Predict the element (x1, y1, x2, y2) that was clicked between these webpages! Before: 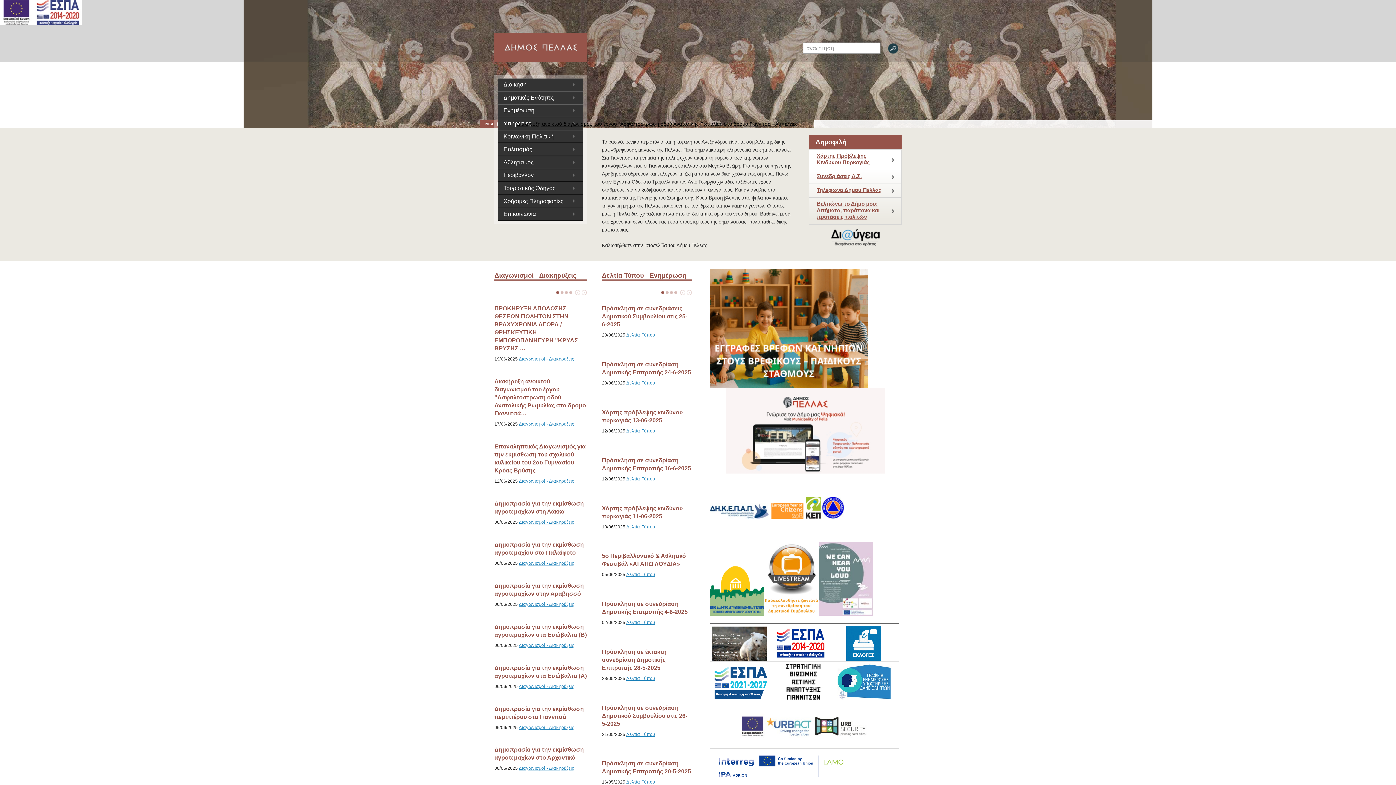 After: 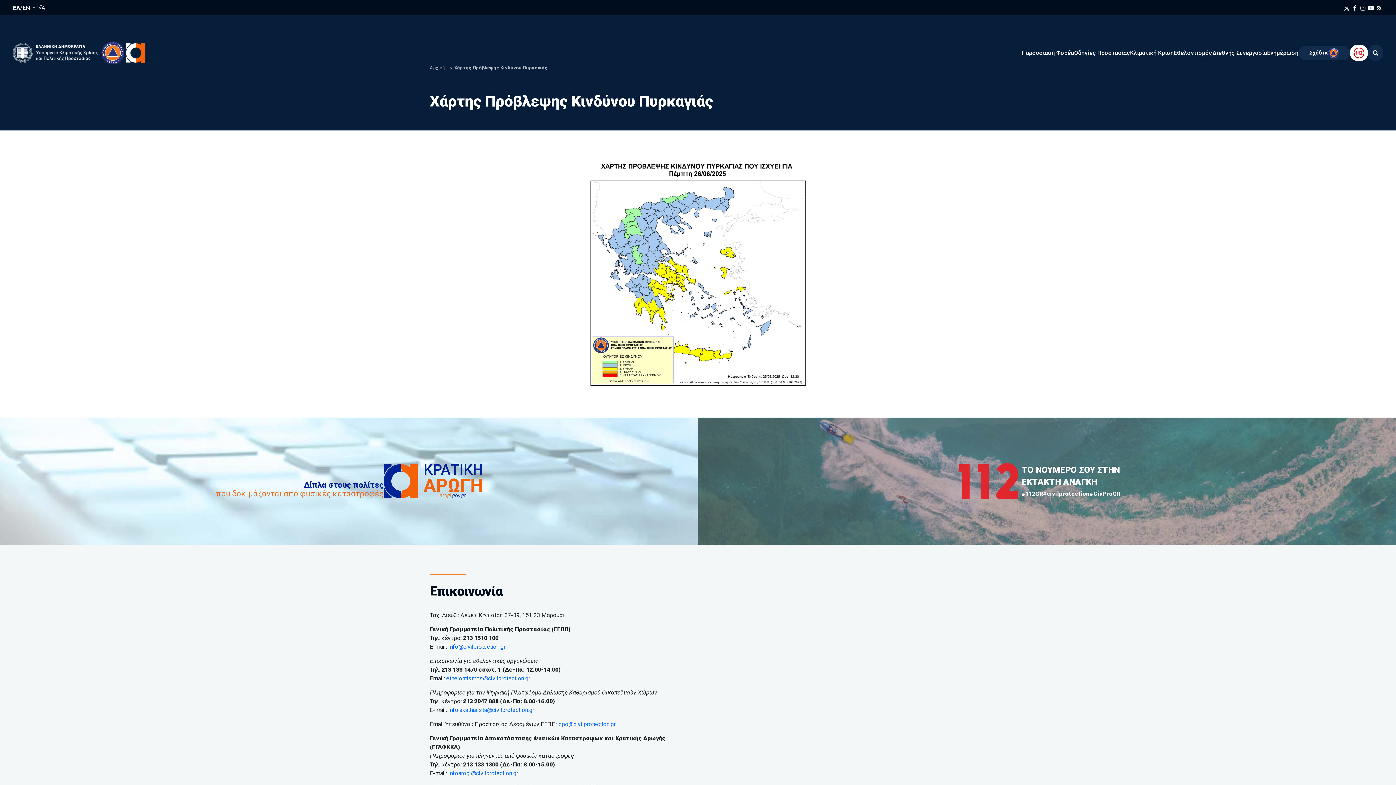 Action: label: Χάρτης Πρόβλεψης Κινδύνου Πυρκαγιάς bbox: (816, 152, 870, 165)